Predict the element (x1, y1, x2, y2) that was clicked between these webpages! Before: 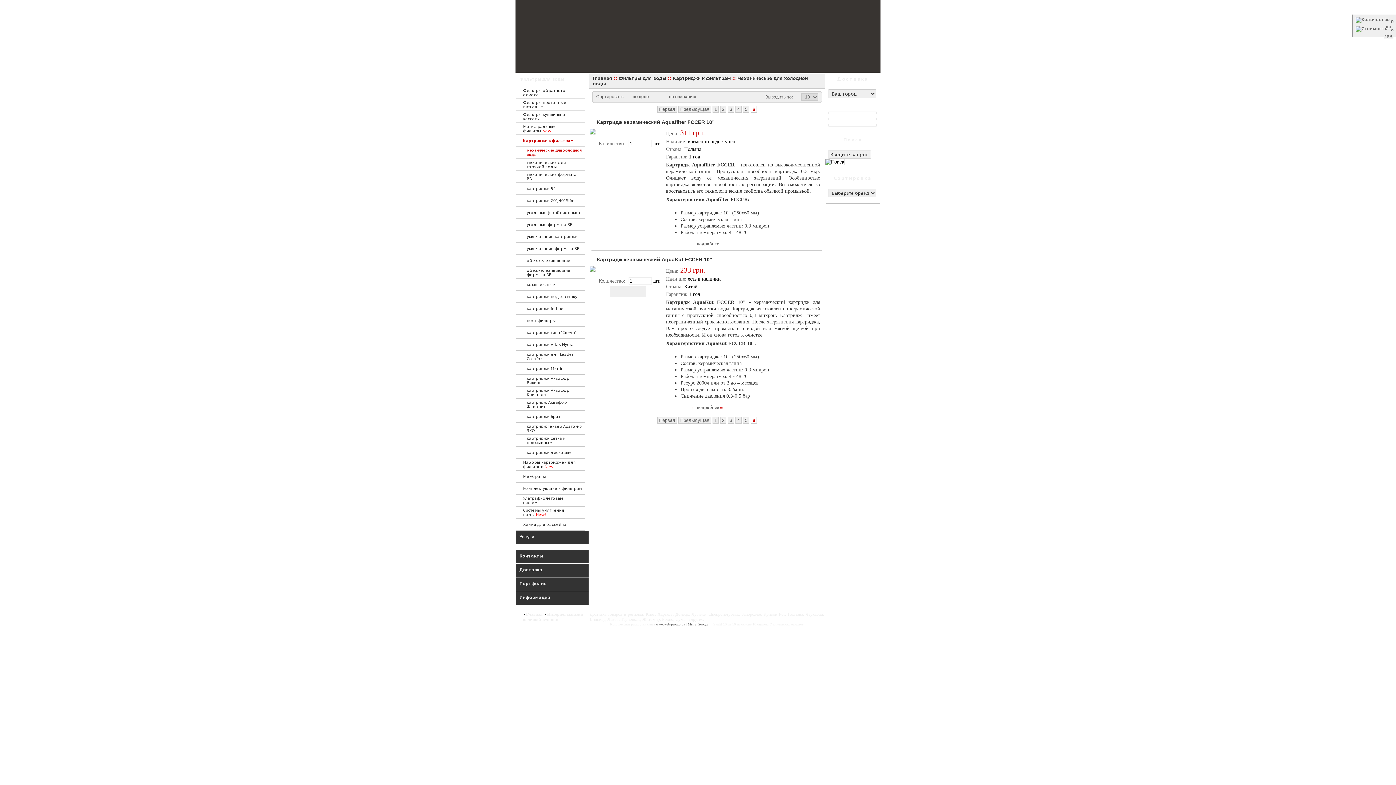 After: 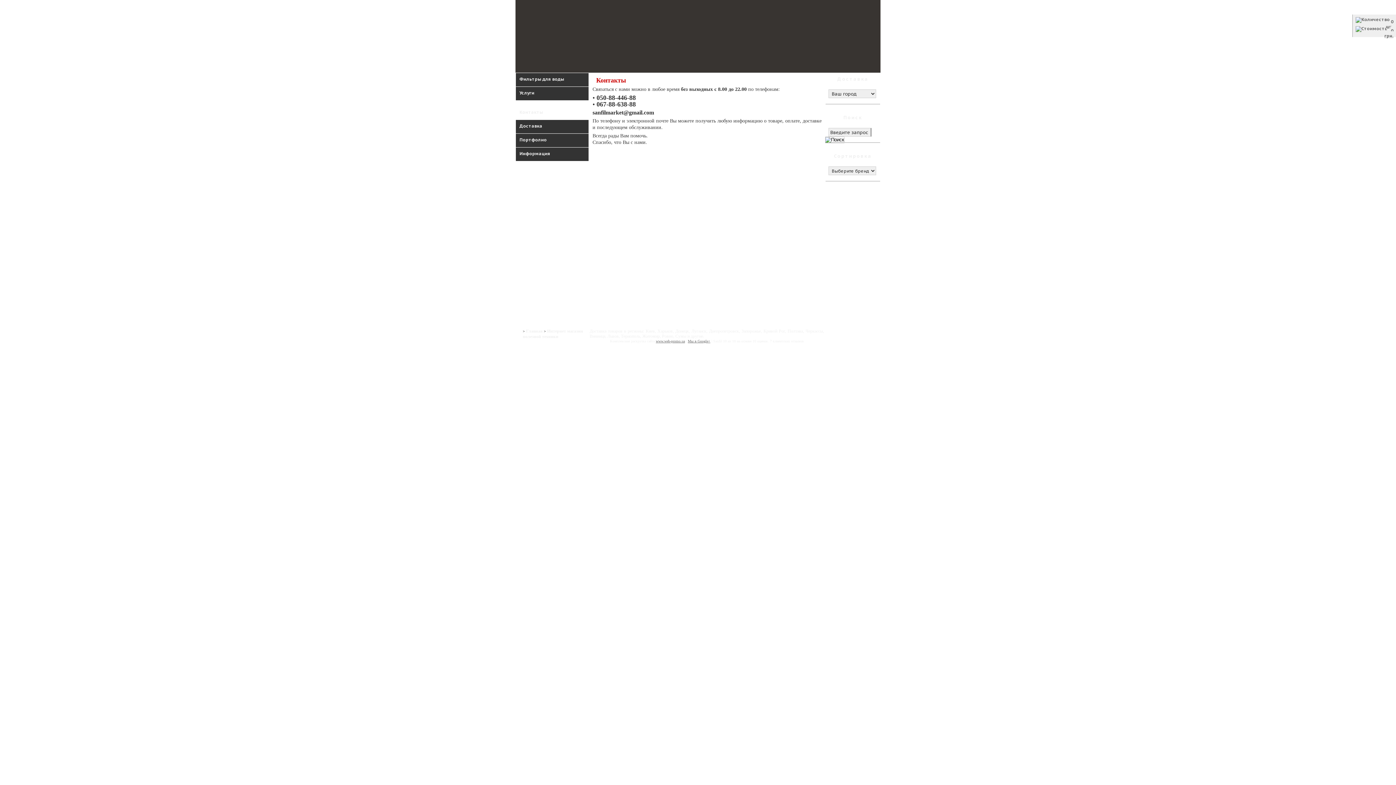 Action: bbox: (586, 265, 877, 330)